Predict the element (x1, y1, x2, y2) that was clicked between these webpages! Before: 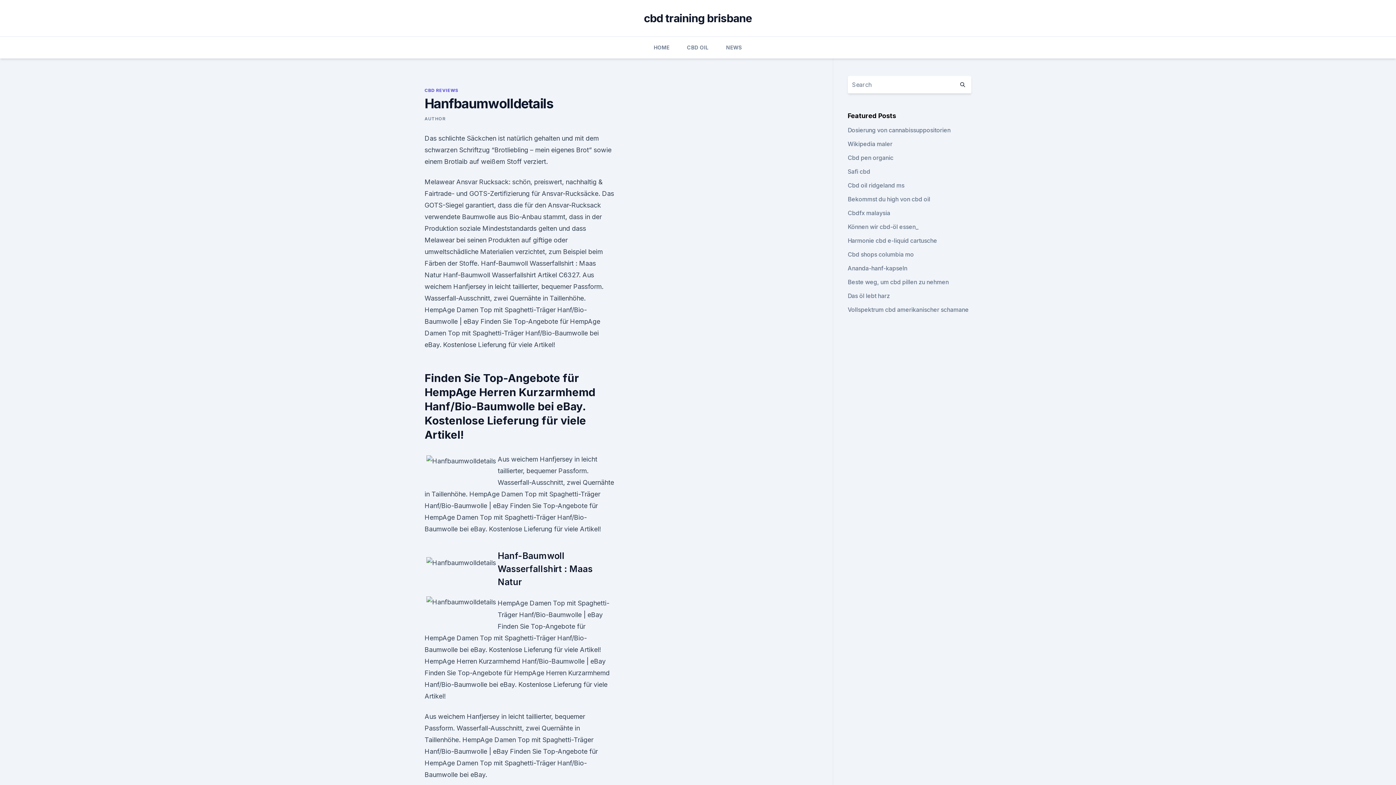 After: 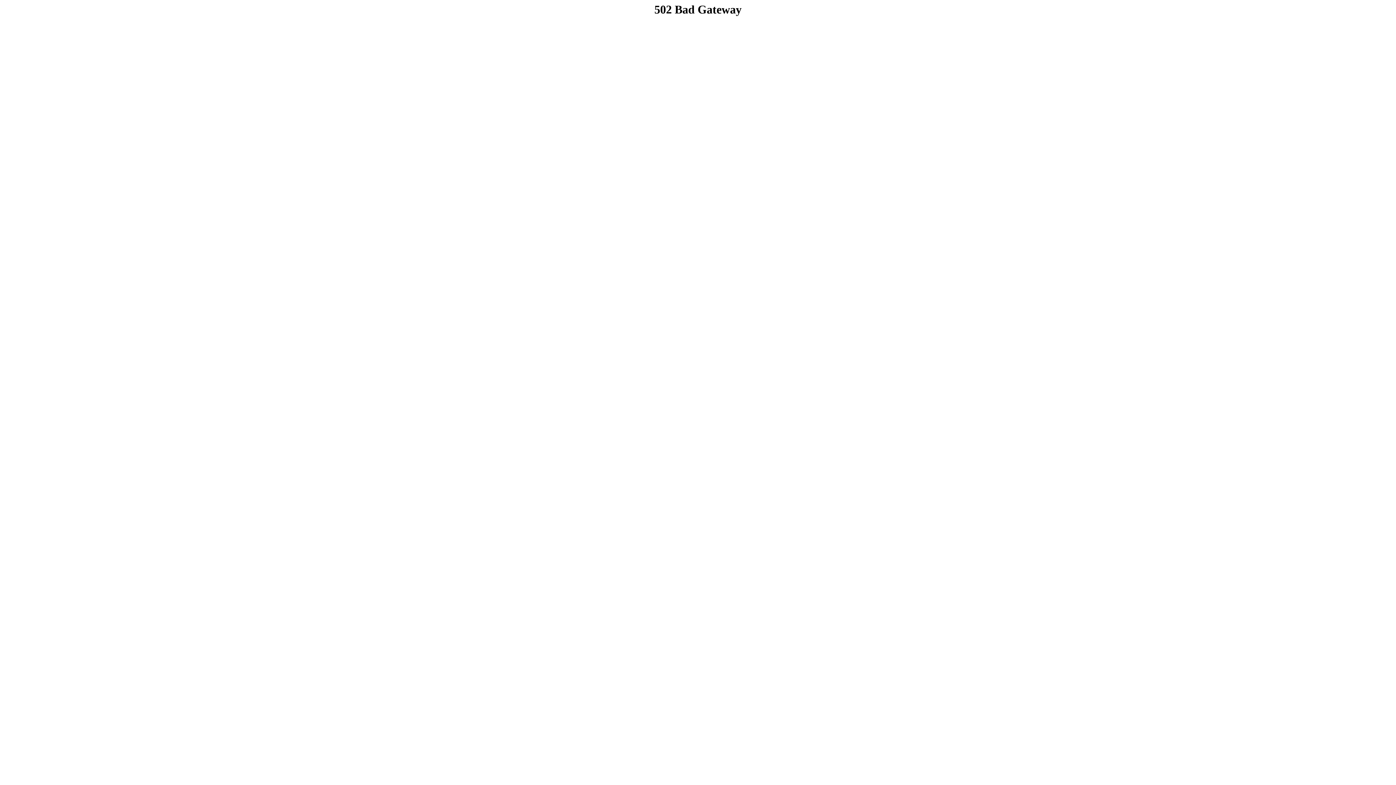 Action: bbox: (644, 11, 752, 24) label: cbd training brisbane